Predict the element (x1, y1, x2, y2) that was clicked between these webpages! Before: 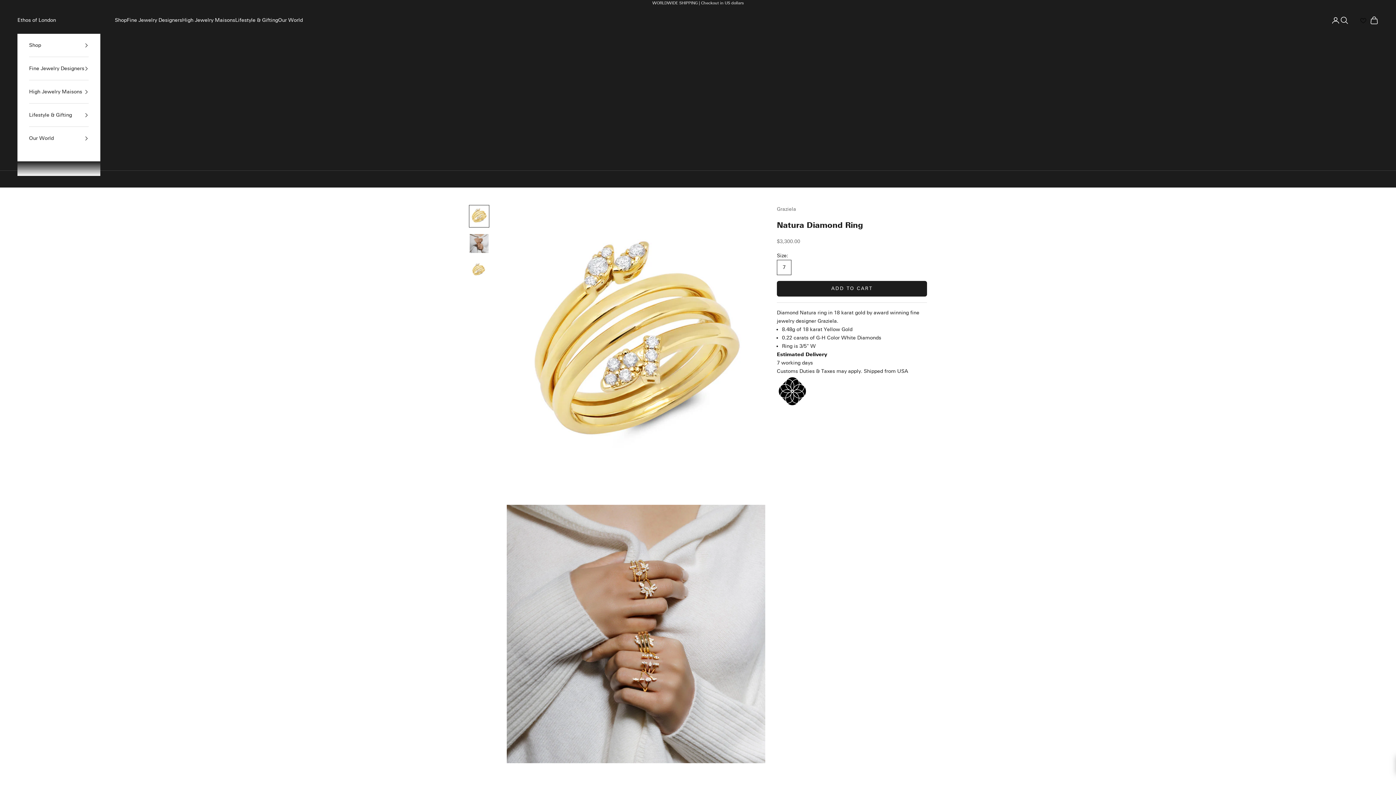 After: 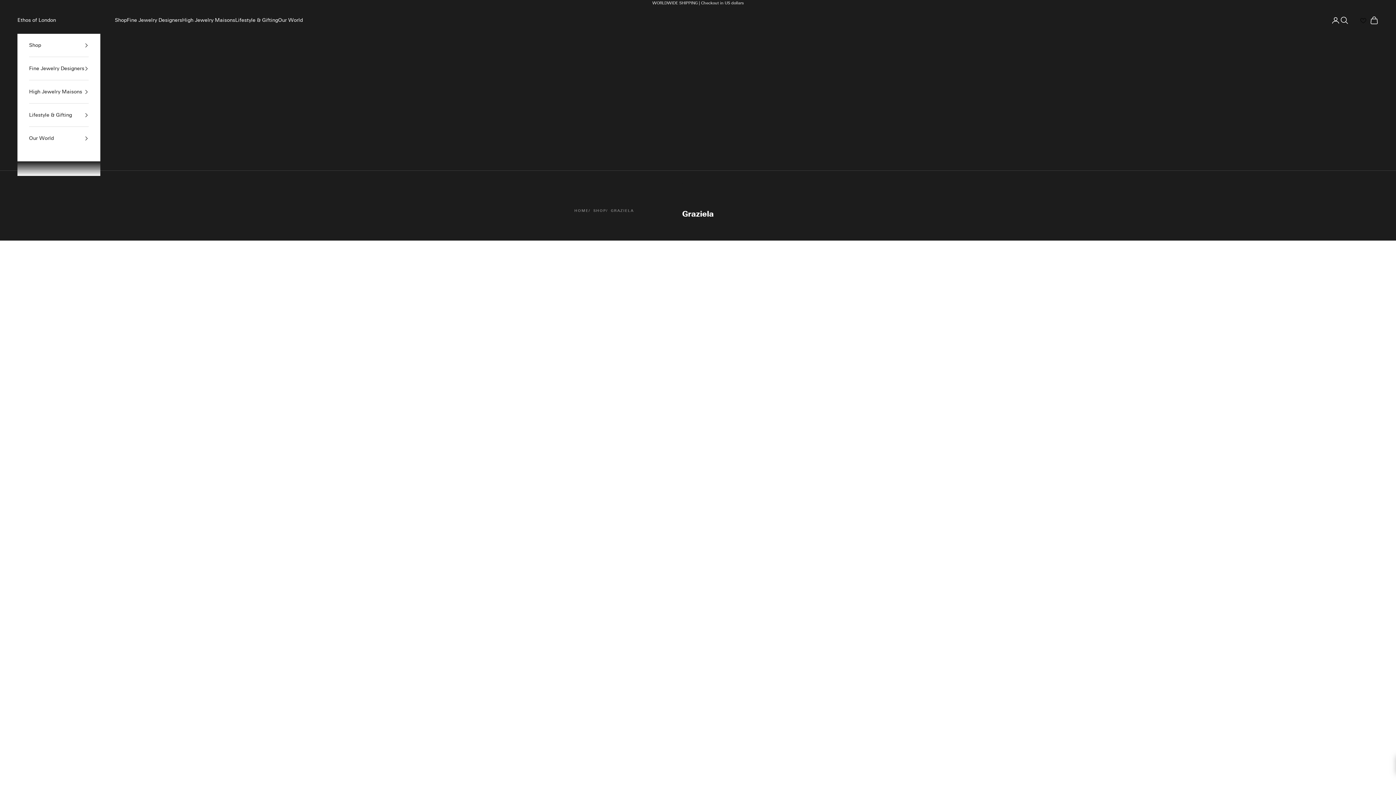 Action: bbox: (777, 206, 796, 212) label: Graziela